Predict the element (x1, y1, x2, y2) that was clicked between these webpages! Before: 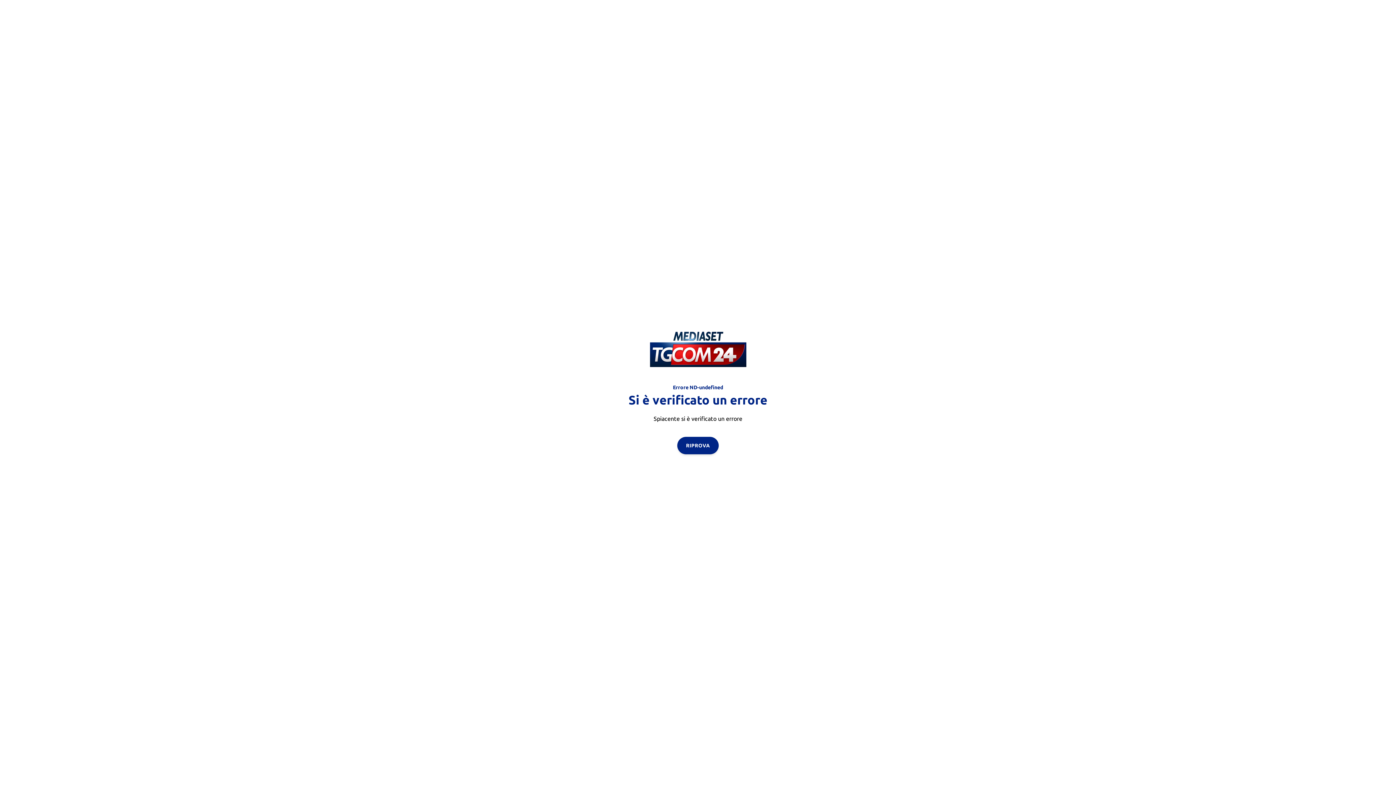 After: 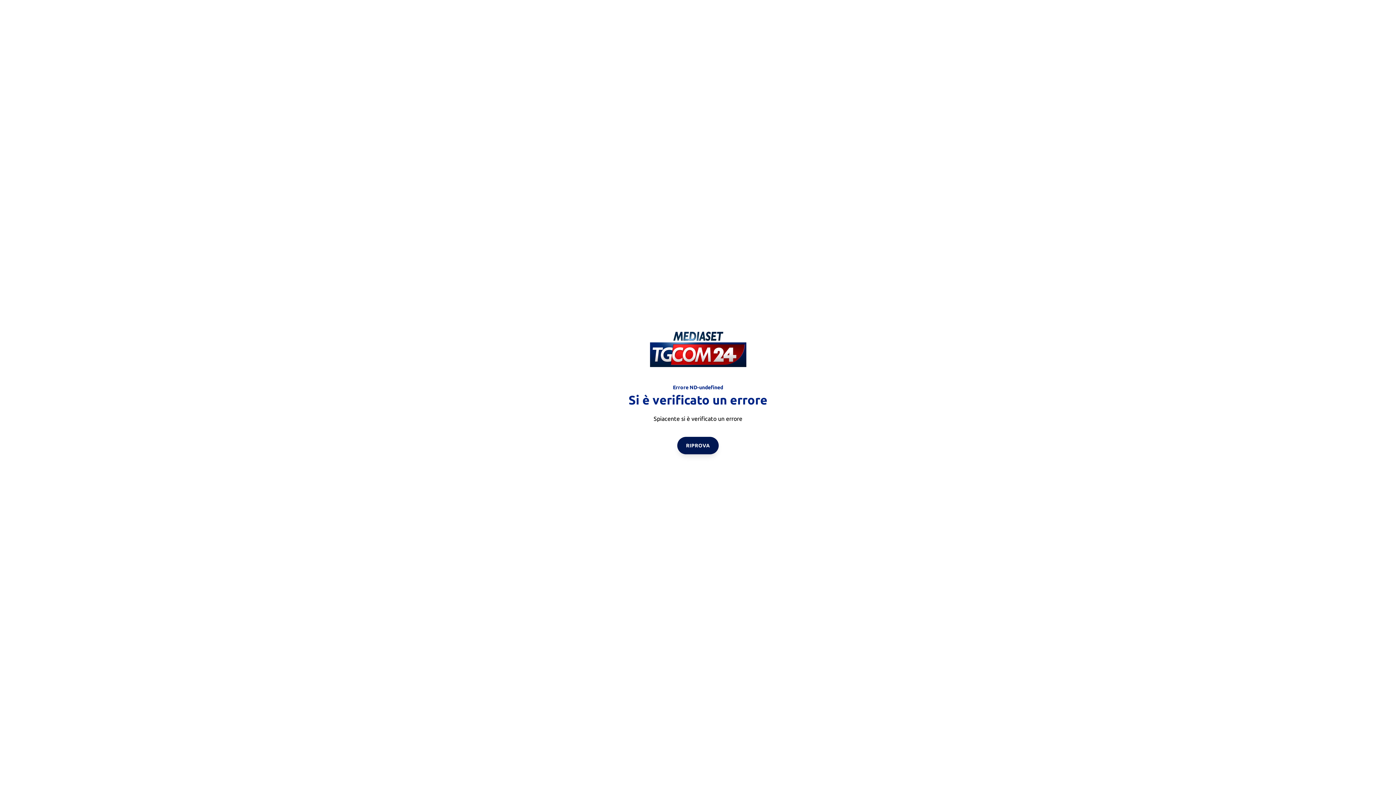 Action: label: RIPROVA bbox: (677, 436, 718, 454)